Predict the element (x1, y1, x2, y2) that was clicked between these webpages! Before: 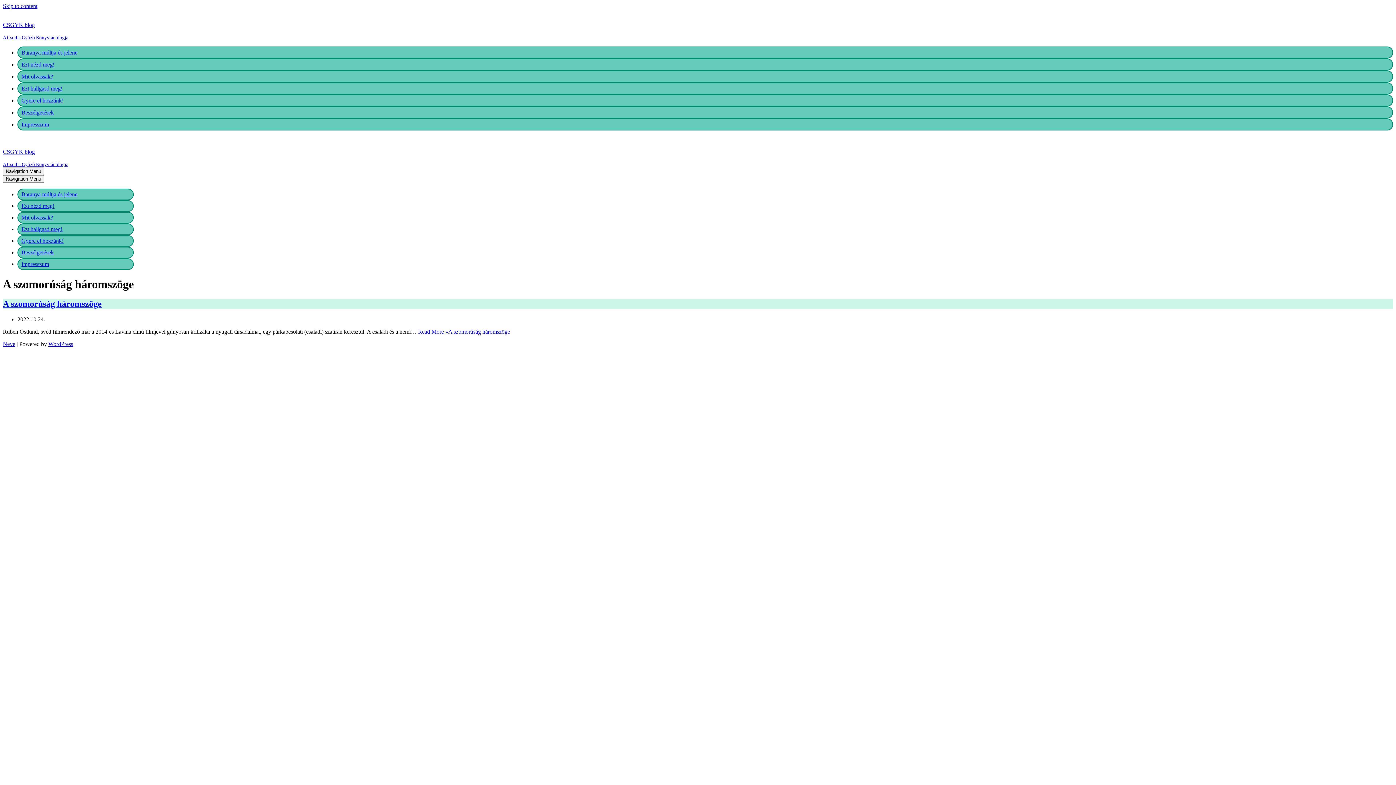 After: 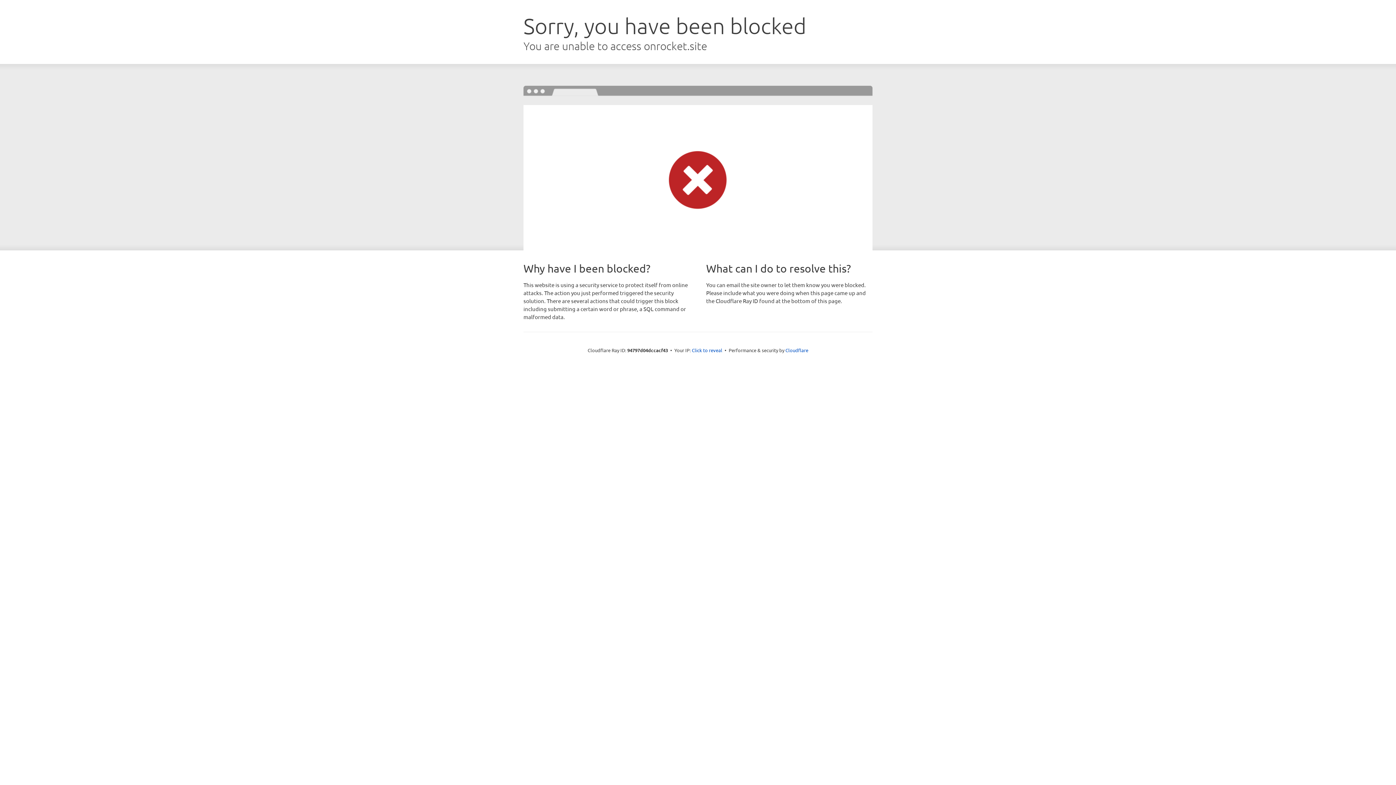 Action: label: Neve bbox: (2, 341, 15, 347)